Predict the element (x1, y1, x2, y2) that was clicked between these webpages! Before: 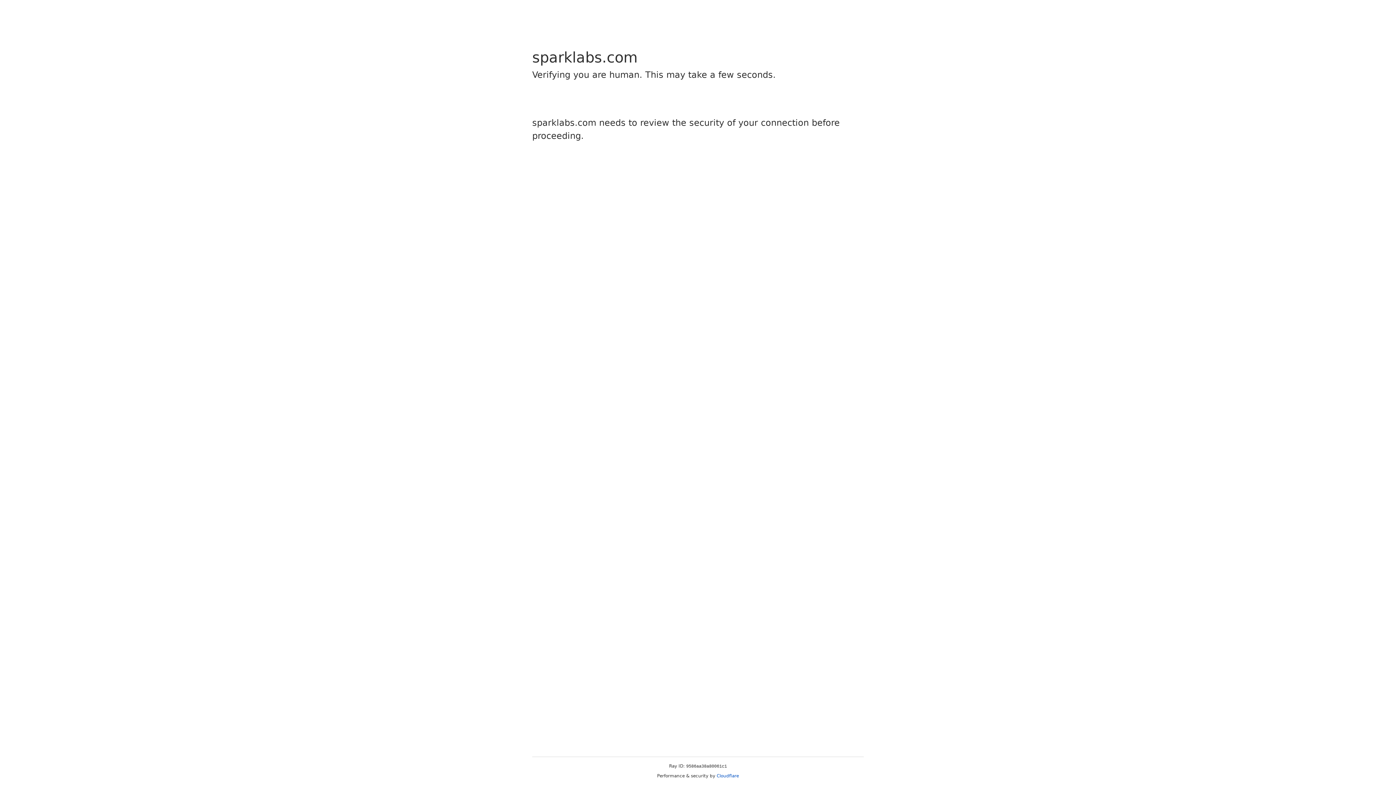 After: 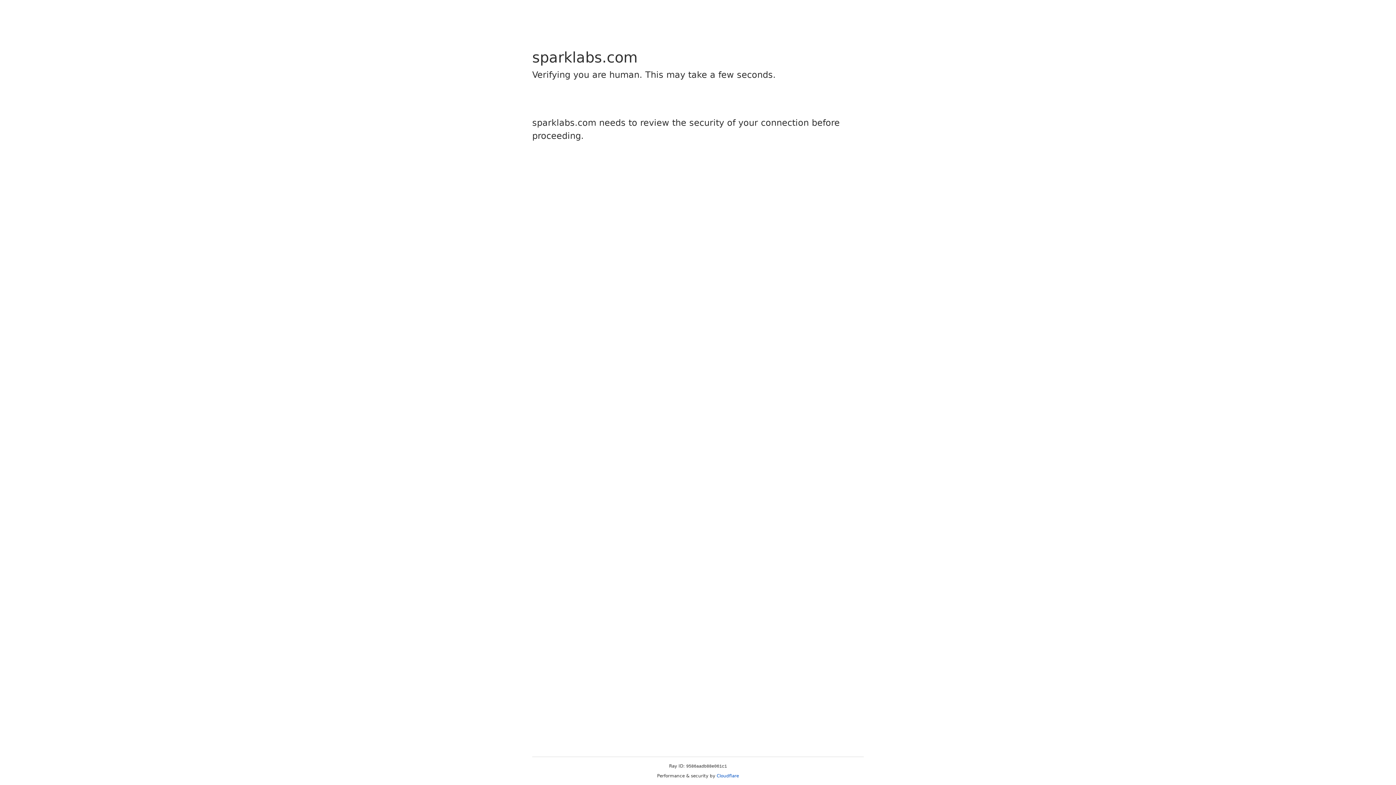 Action: bbox: (716, 773, 739, 778) label: Cloudflare